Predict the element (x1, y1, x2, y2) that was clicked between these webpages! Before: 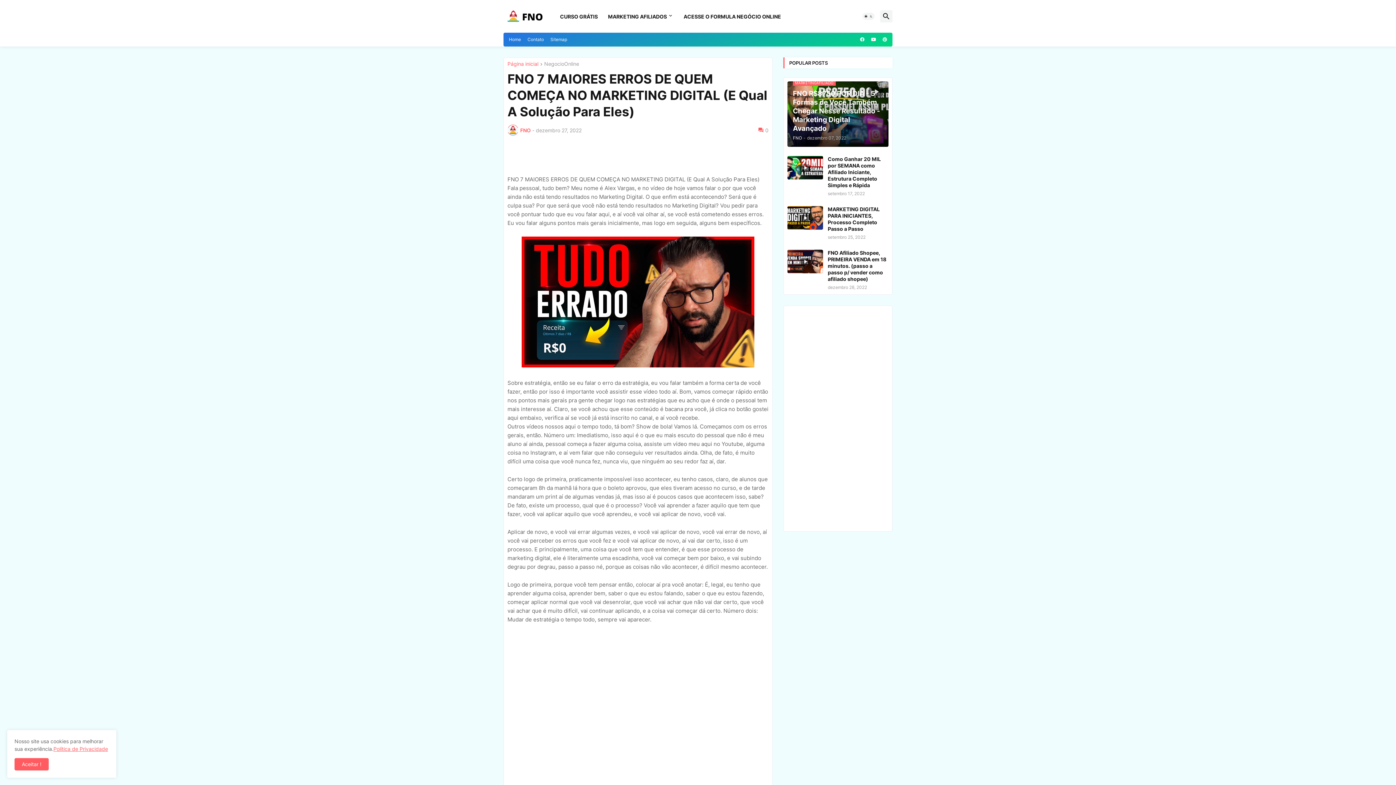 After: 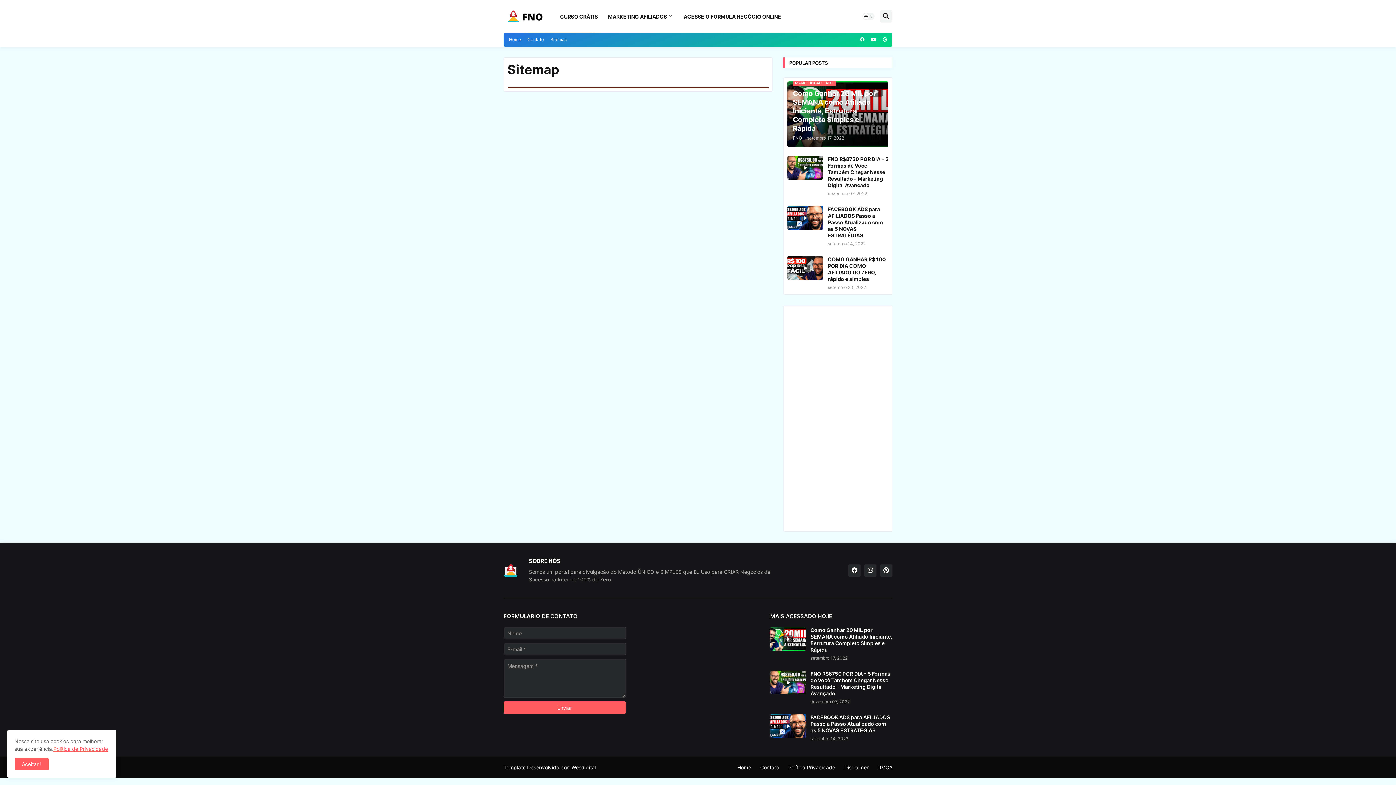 Action: label: Sitemap bbox: (550, 32, 567, 46)